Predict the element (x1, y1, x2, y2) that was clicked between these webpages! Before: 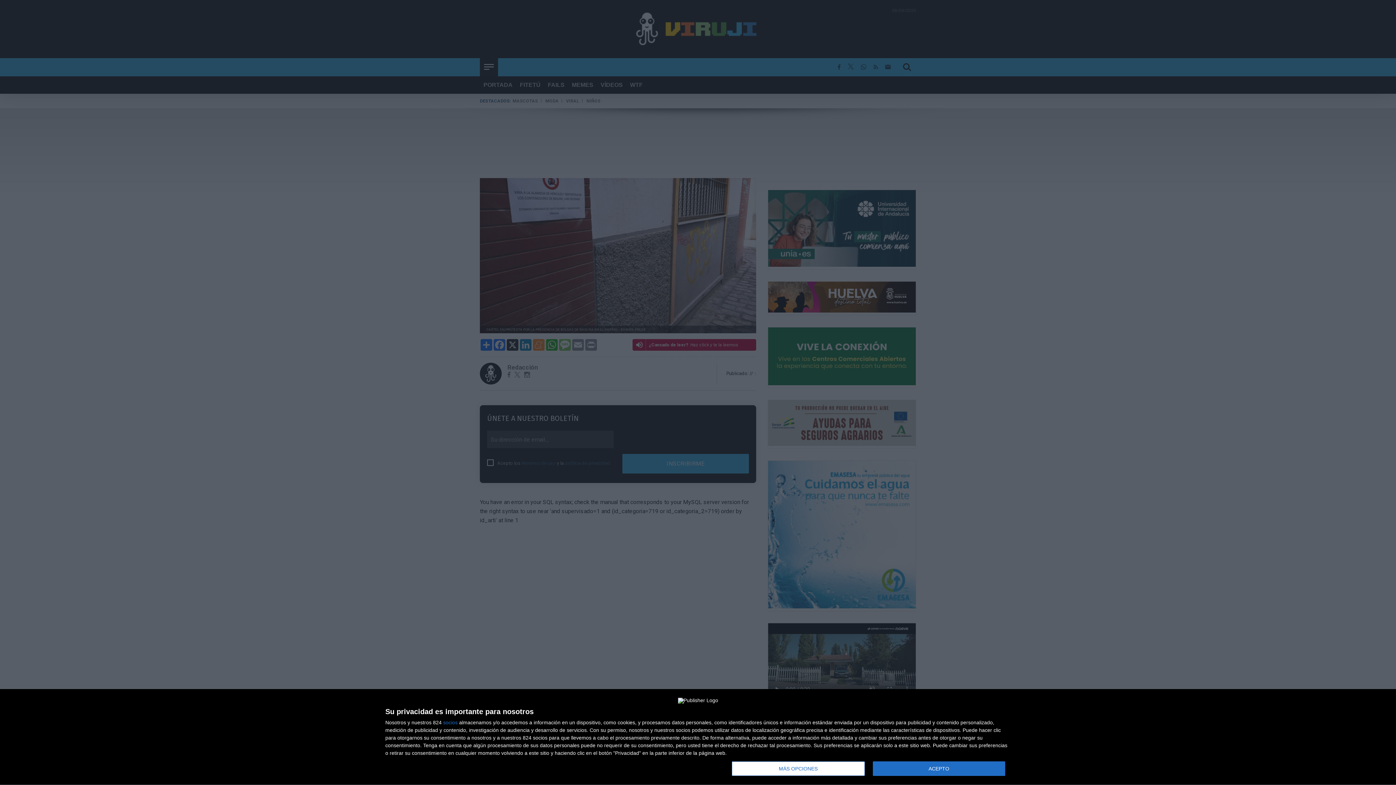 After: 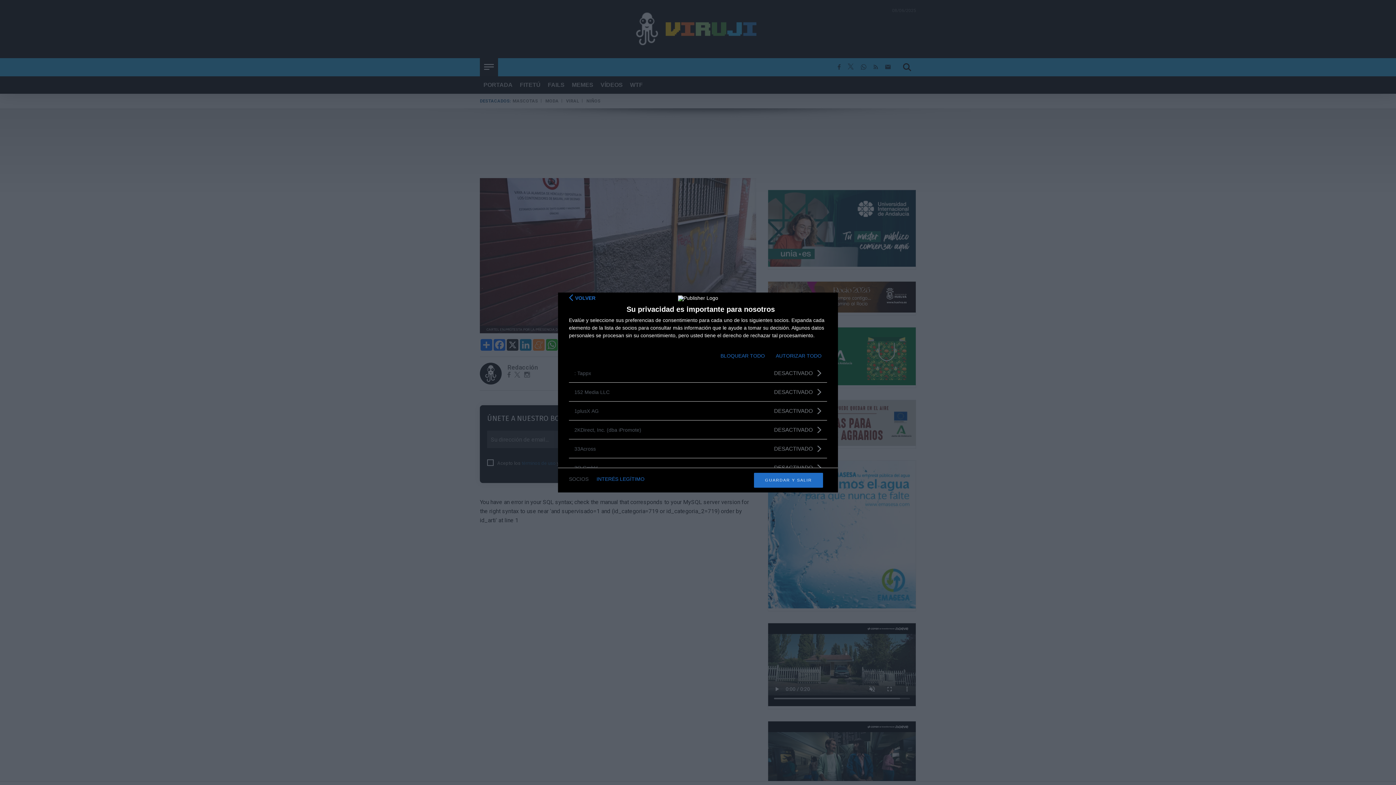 Action: label: socios bbox: (443, 720, 457, 725)